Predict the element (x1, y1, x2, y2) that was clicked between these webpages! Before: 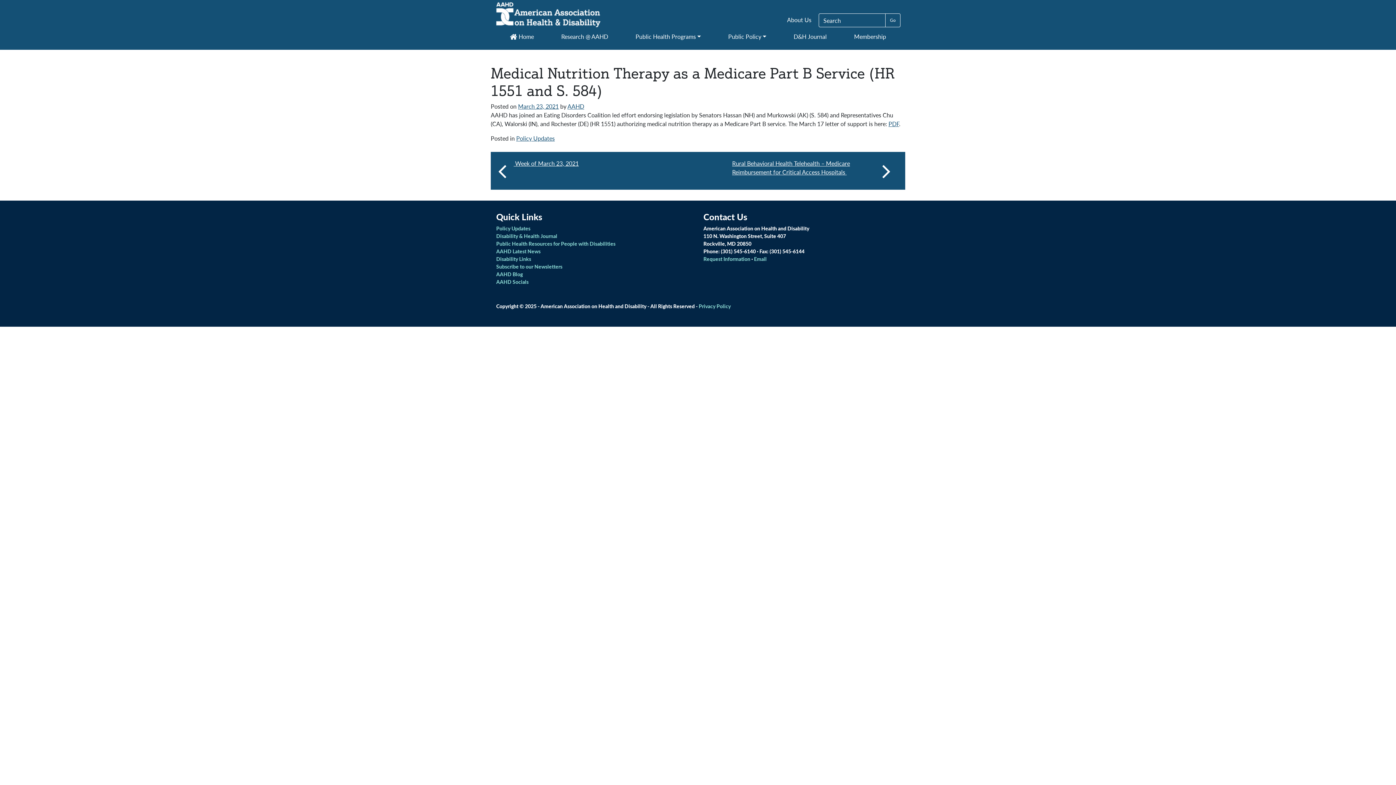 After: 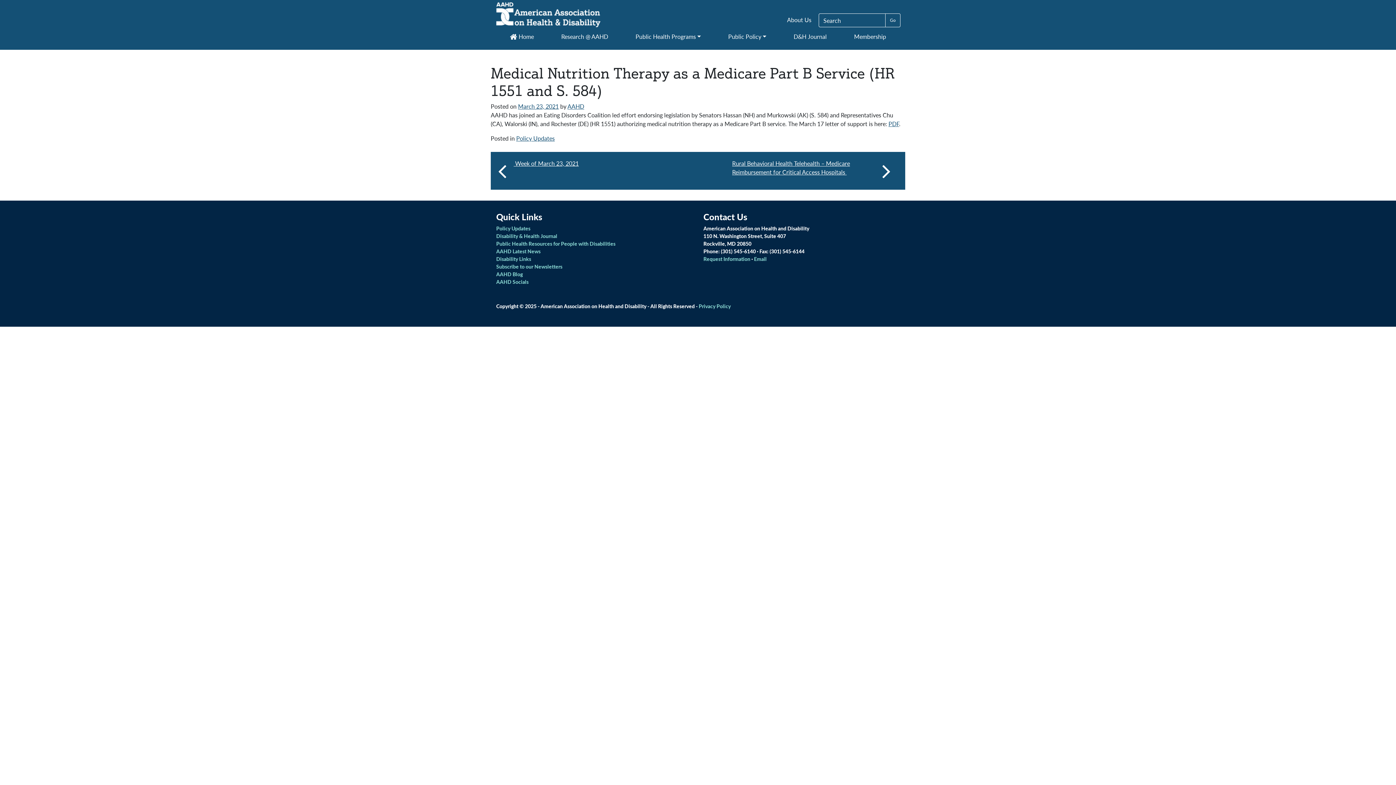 Action: label: March 23, 2021 bbox: (518, 102, 558, 110)